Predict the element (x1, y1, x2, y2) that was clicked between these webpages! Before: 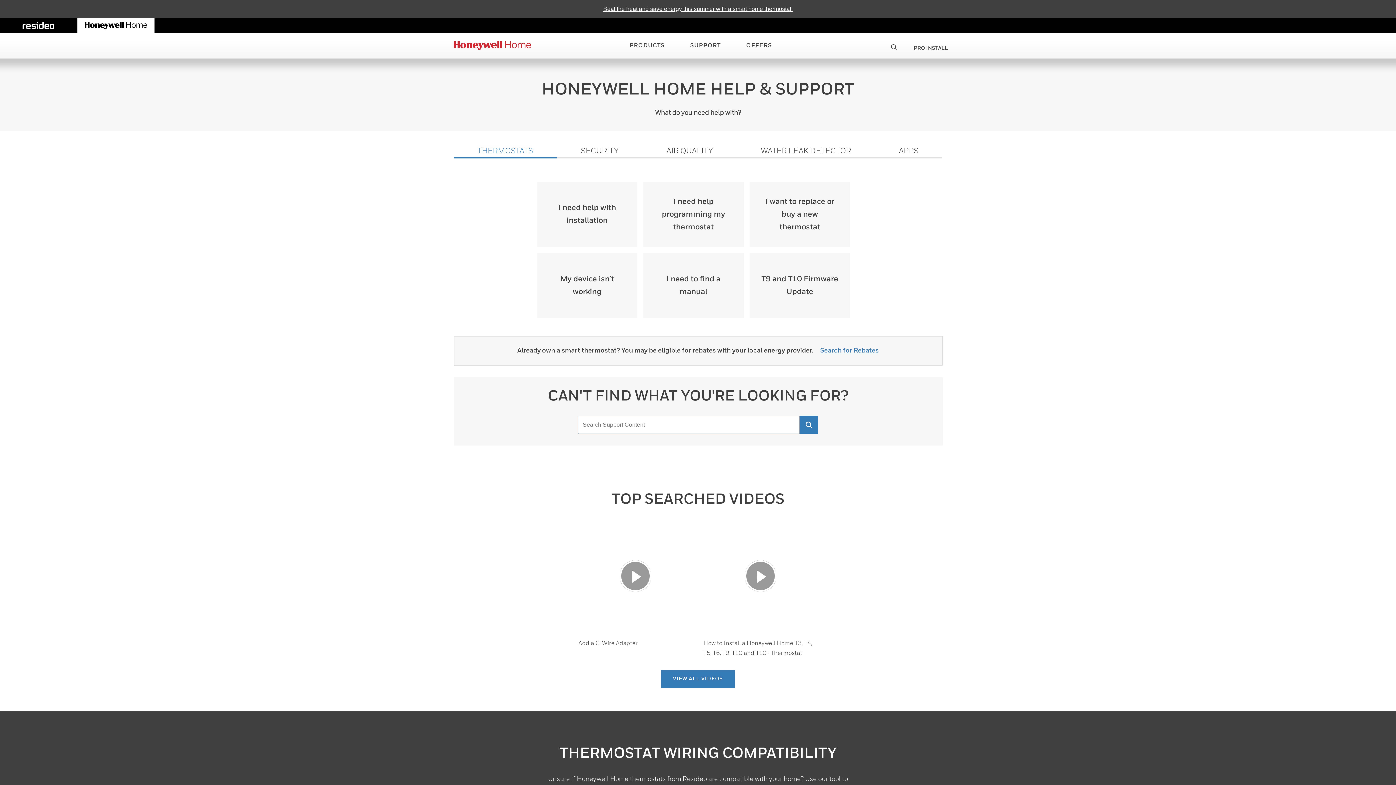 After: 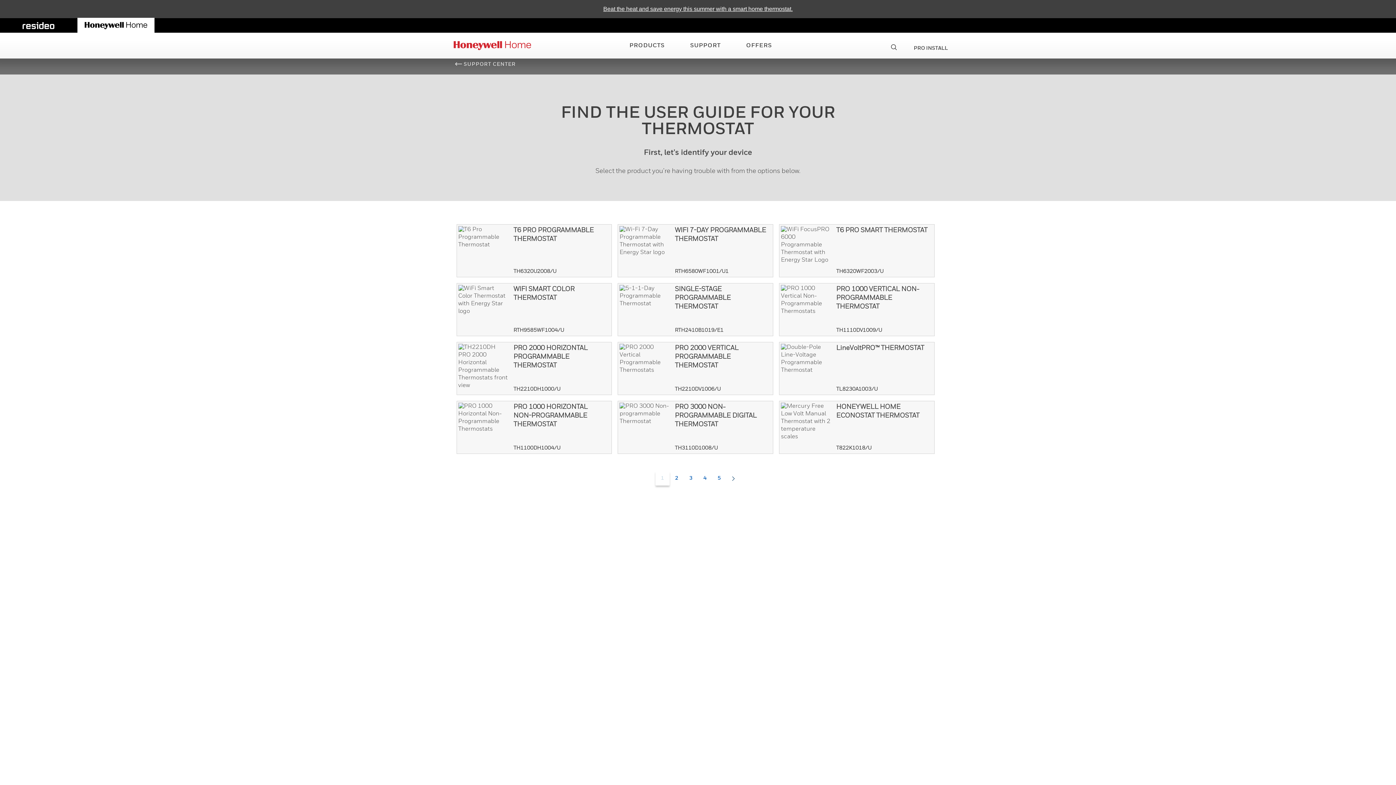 Action: bbox: (643, 253, 743, 318) label: I need to find a manual